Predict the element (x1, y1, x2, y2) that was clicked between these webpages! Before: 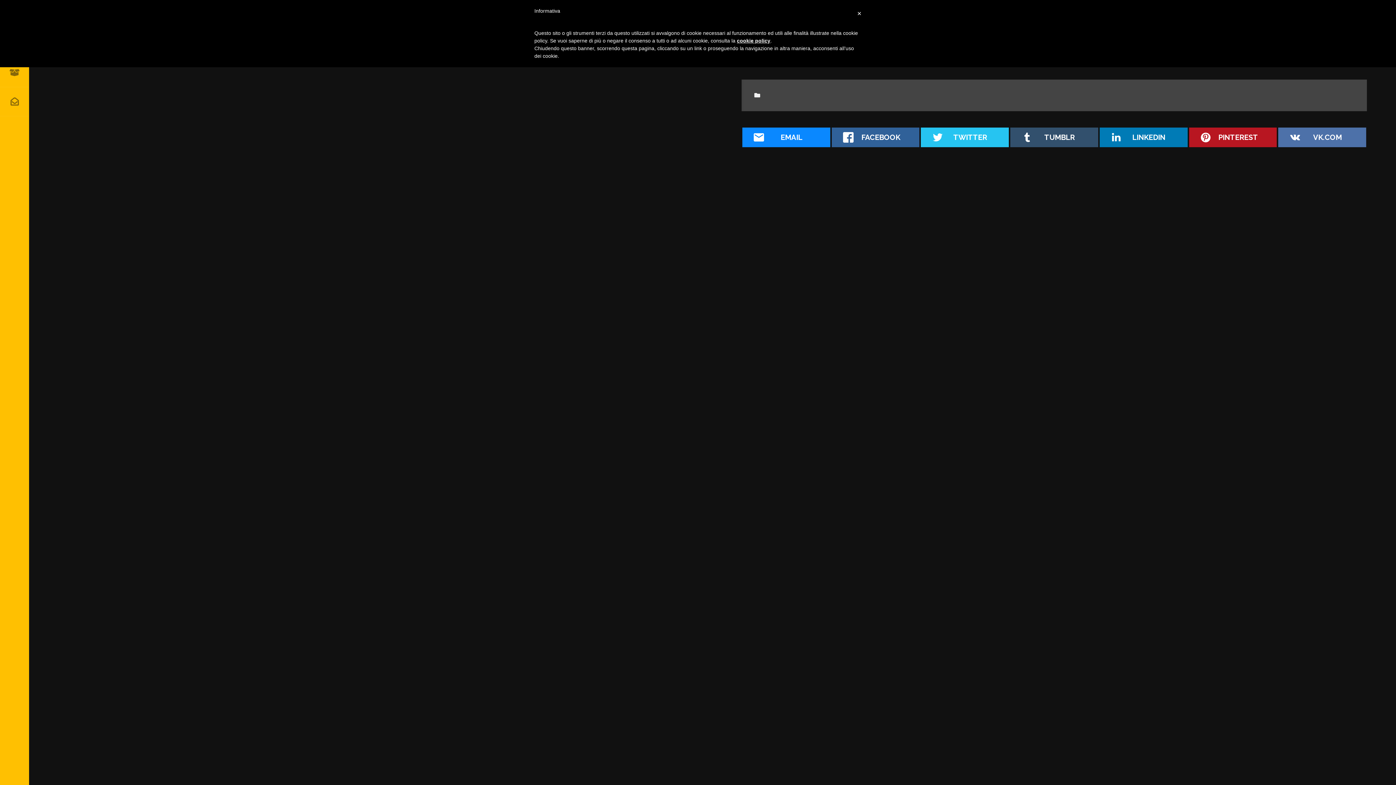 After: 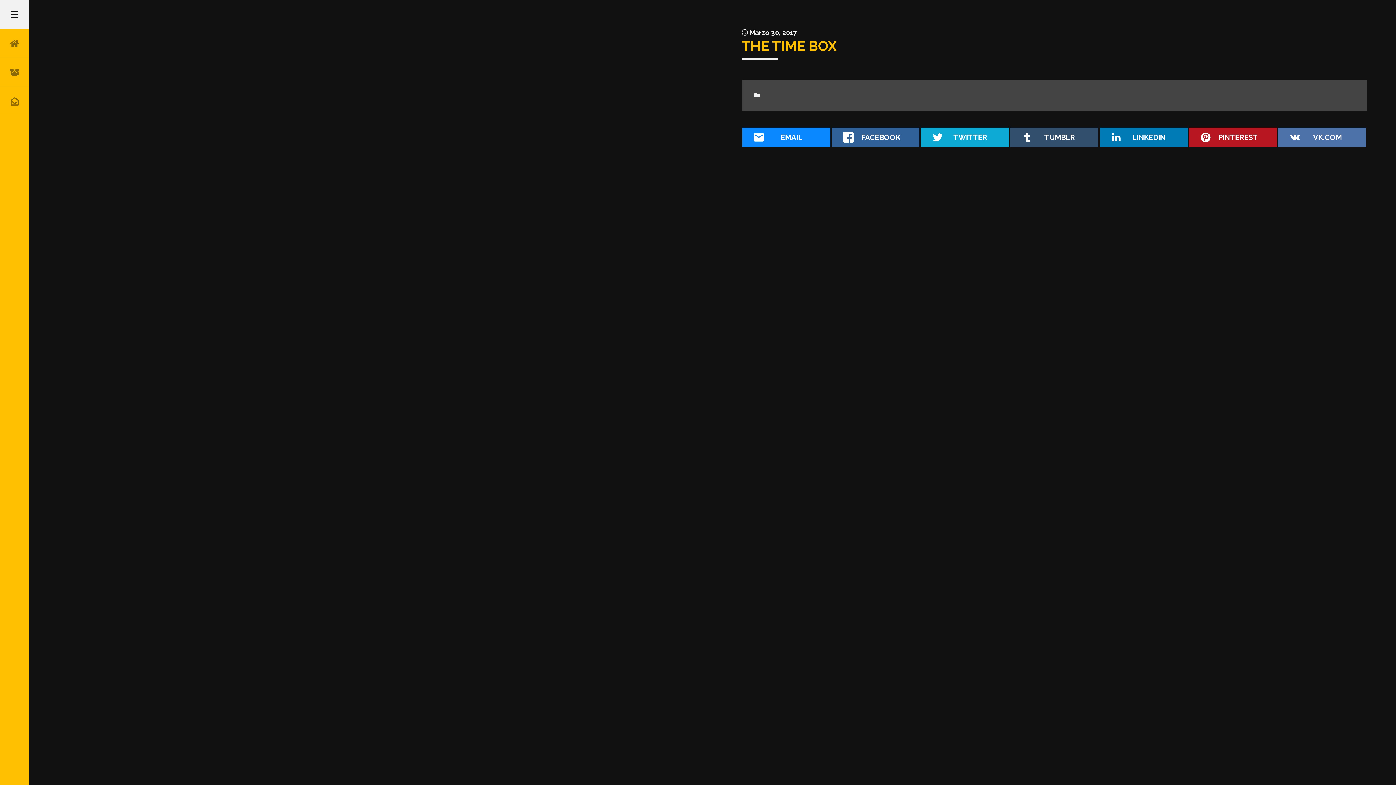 Action: bbox: (921, 127, 1009, 147) label: TWITTER